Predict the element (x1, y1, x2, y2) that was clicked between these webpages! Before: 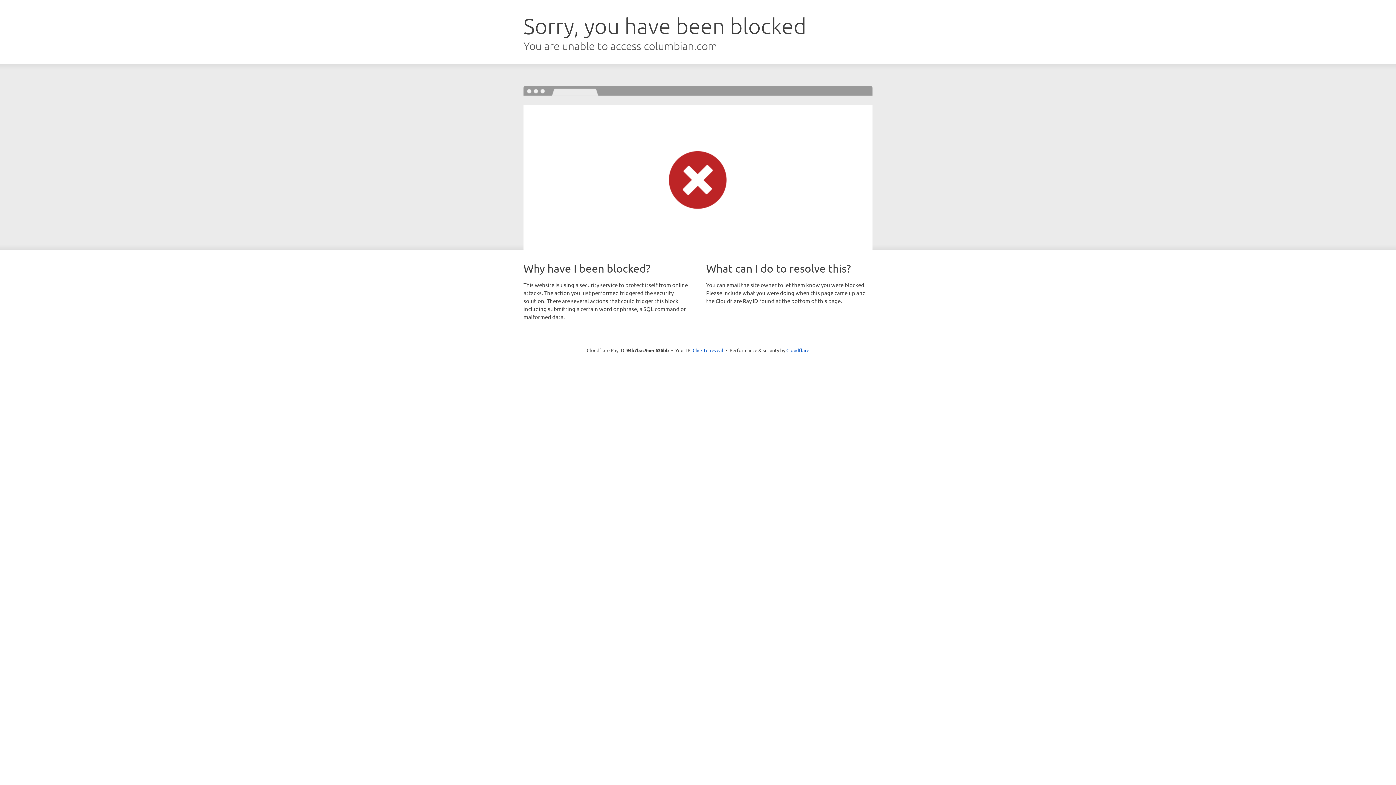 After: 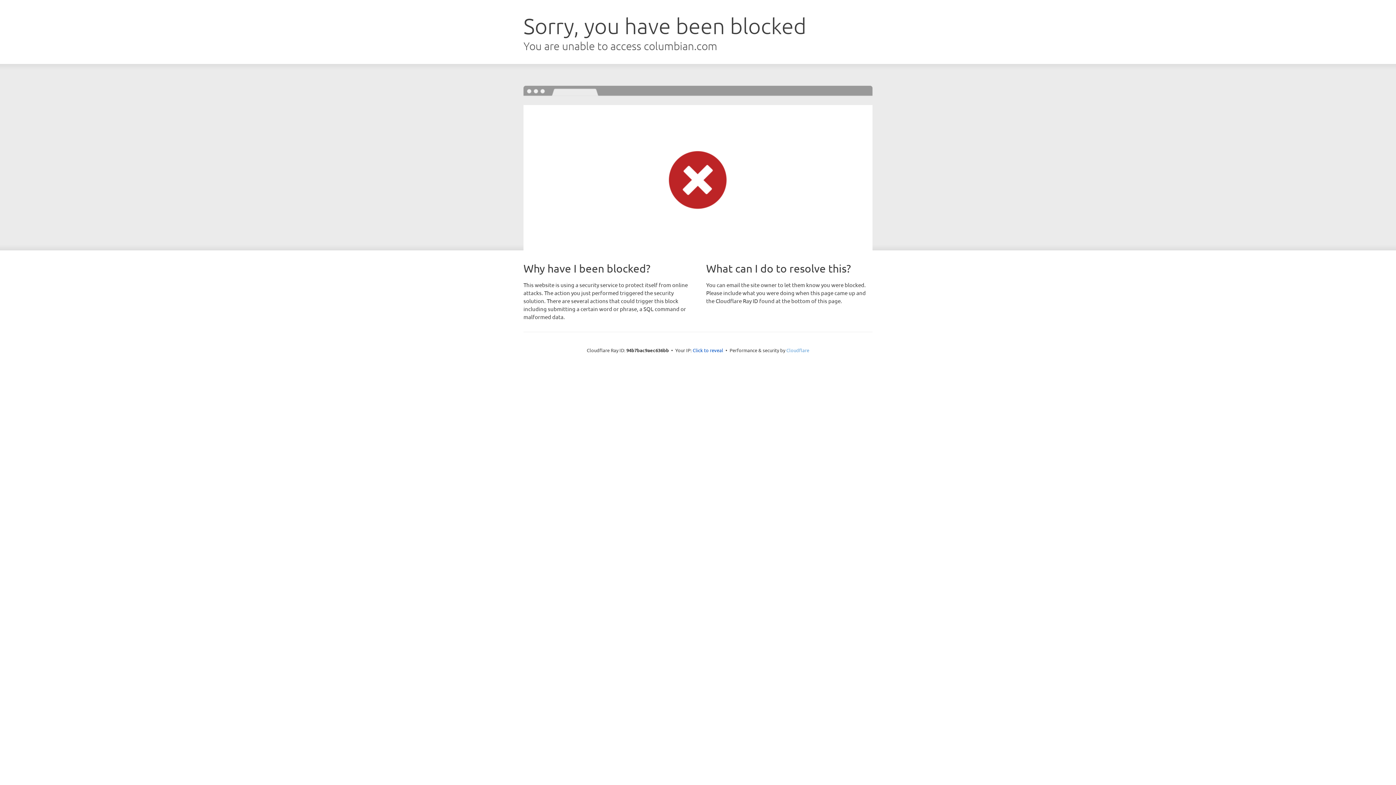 Action: bbox: (786, 347, 809, 353) label: Cloudflare